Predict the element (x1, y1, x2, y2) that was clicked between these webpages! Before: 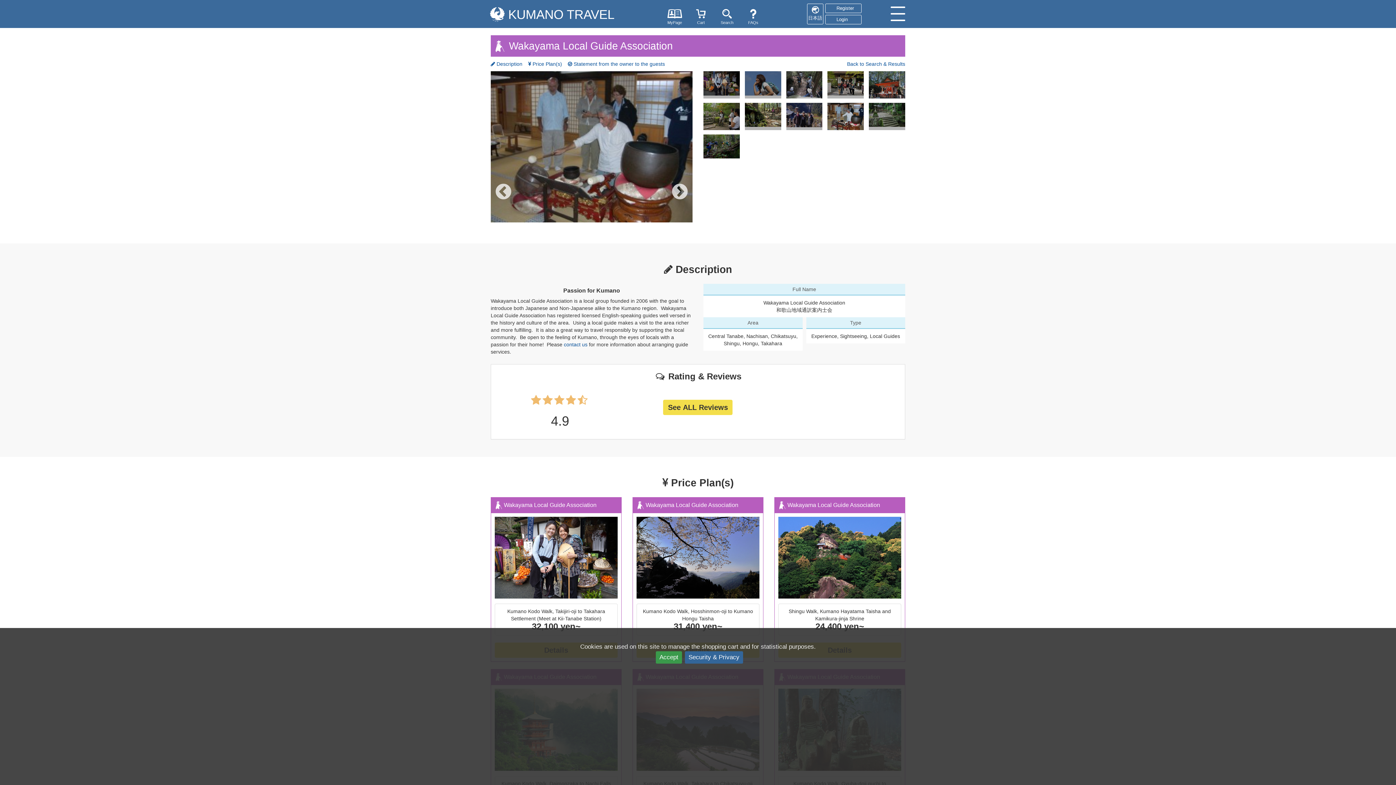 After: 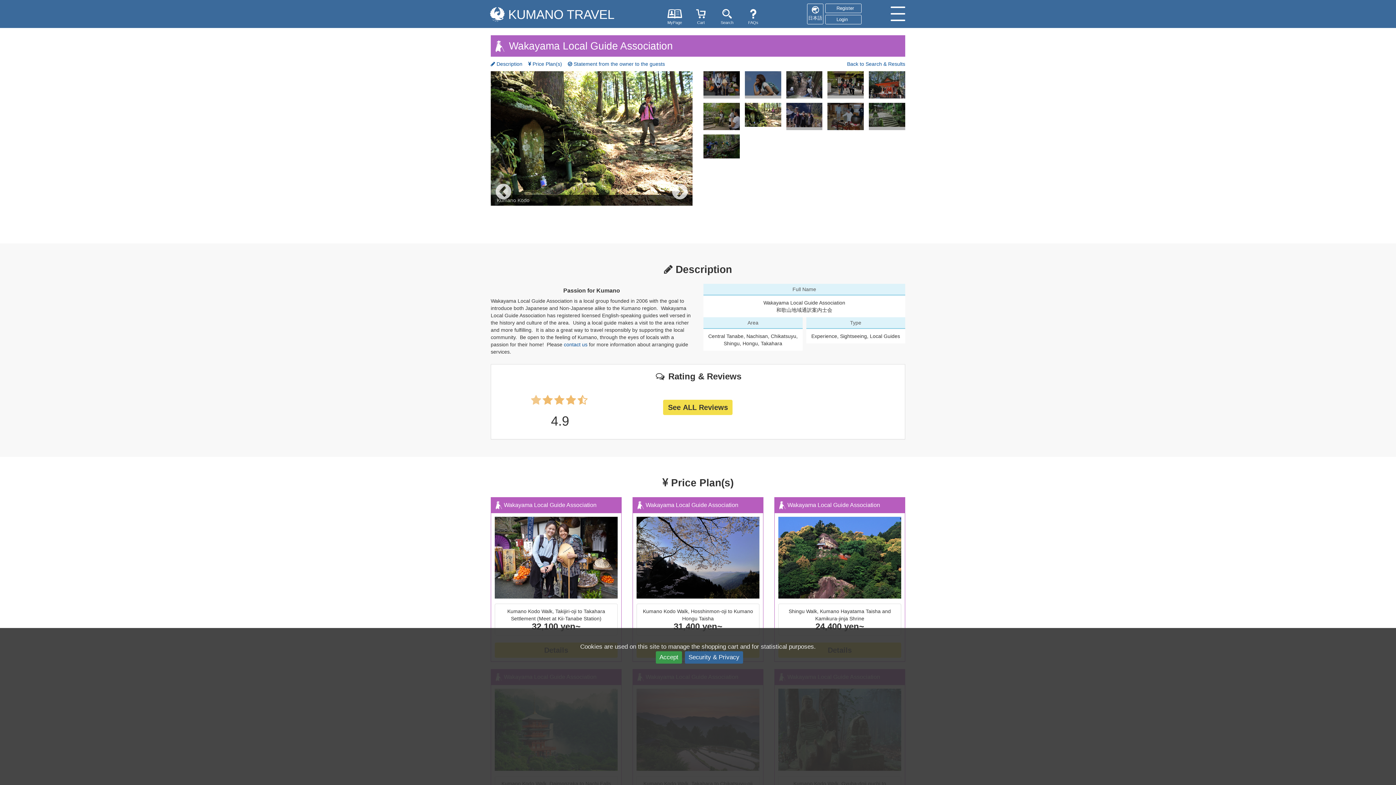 Action: bbox: (531, 395, 541, 405)